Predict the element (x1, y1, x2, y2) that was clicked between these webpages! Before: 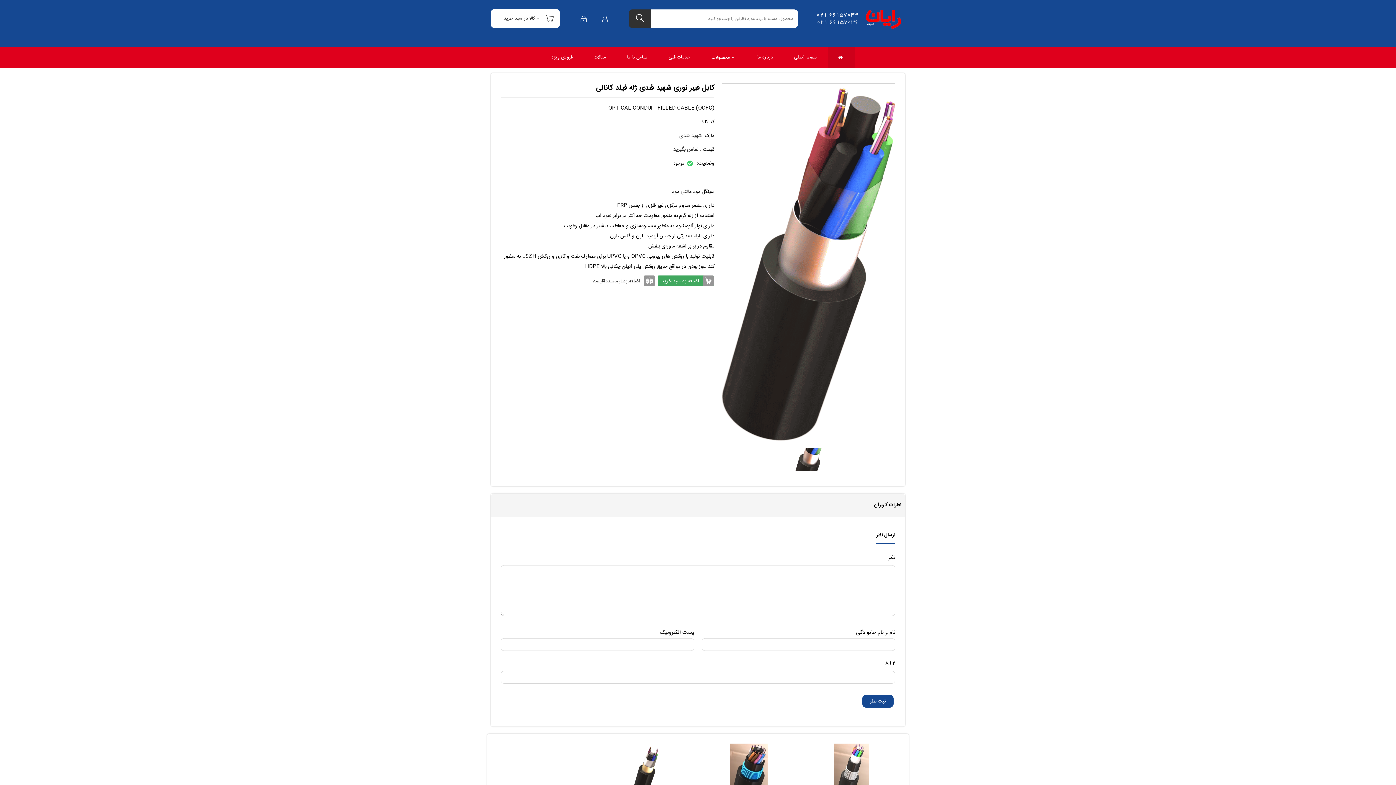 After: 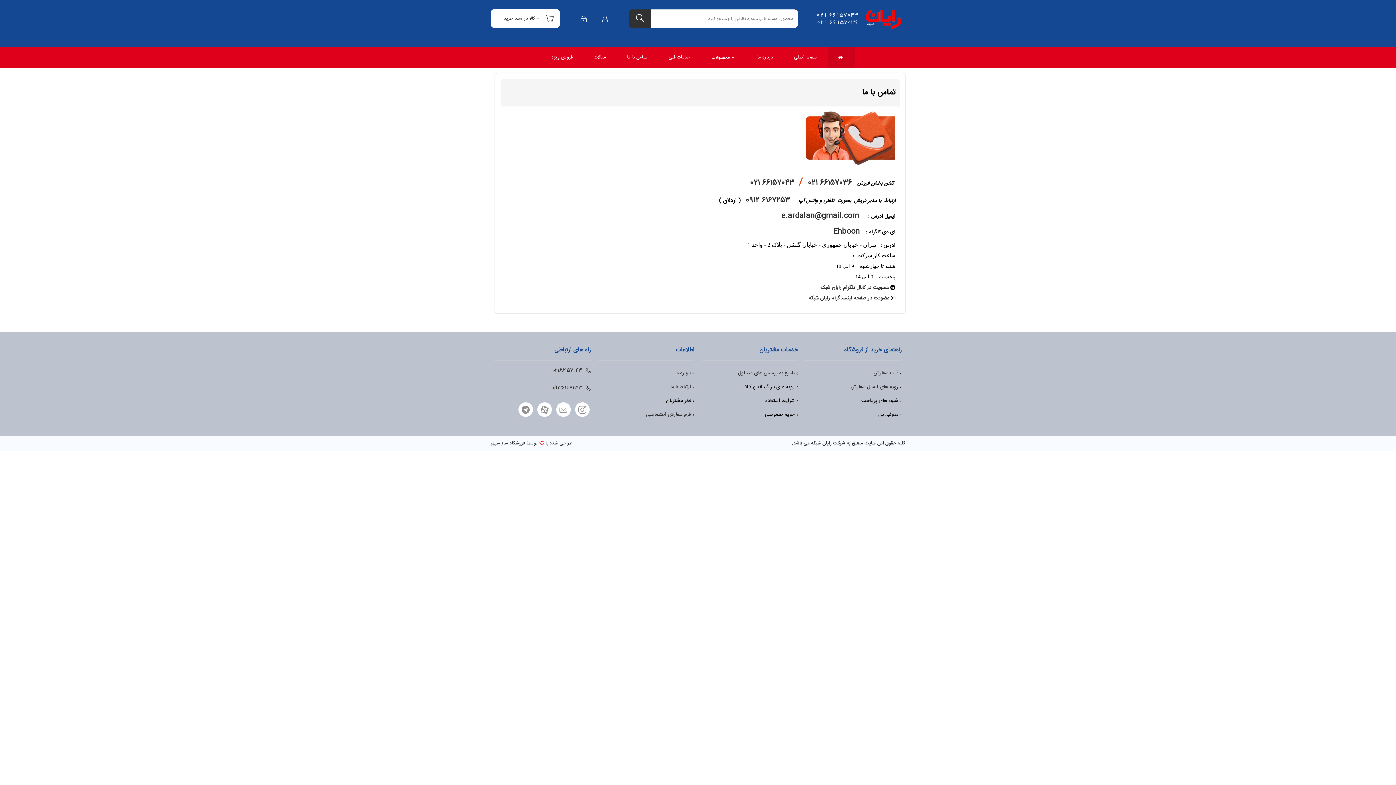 Action: label: تماس بگیرید bbox: (673, 145, 698, 154)